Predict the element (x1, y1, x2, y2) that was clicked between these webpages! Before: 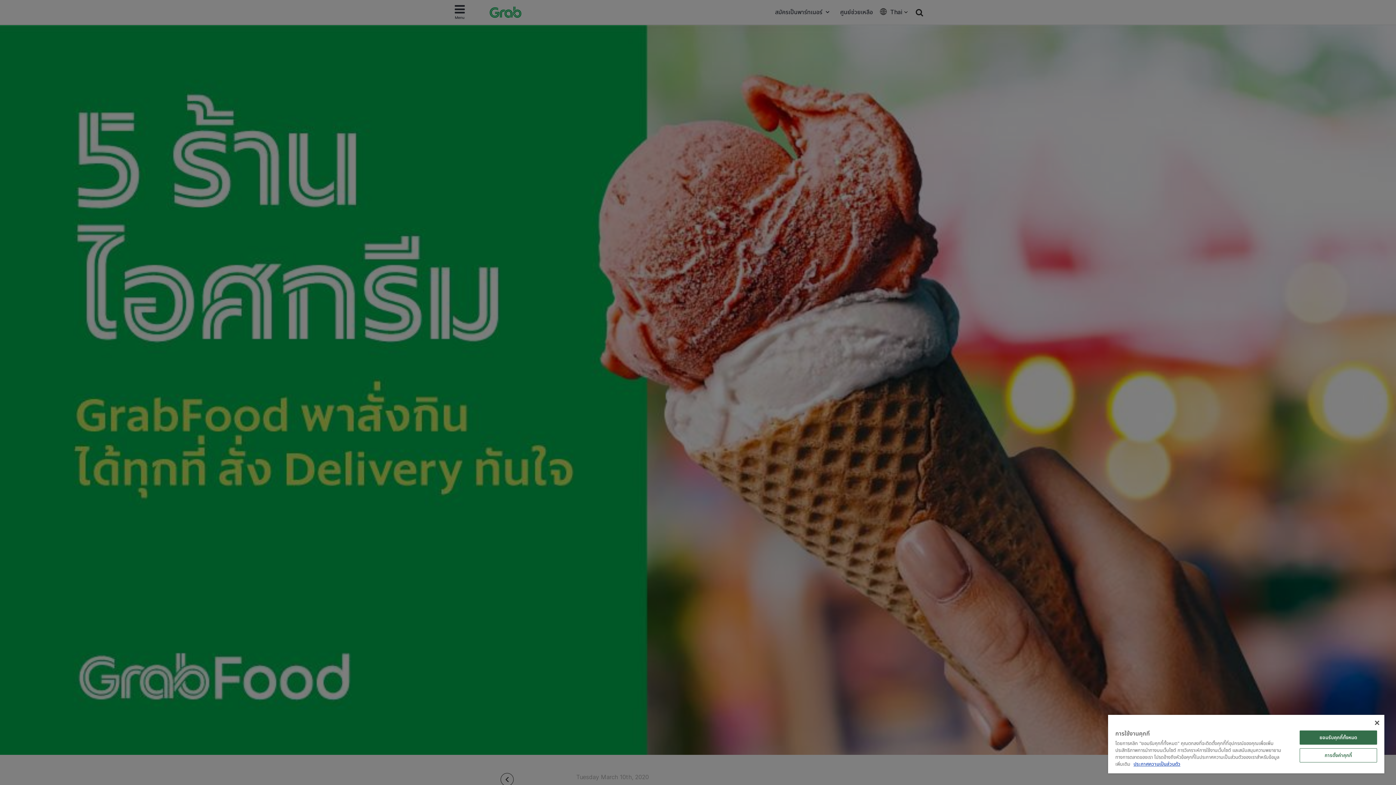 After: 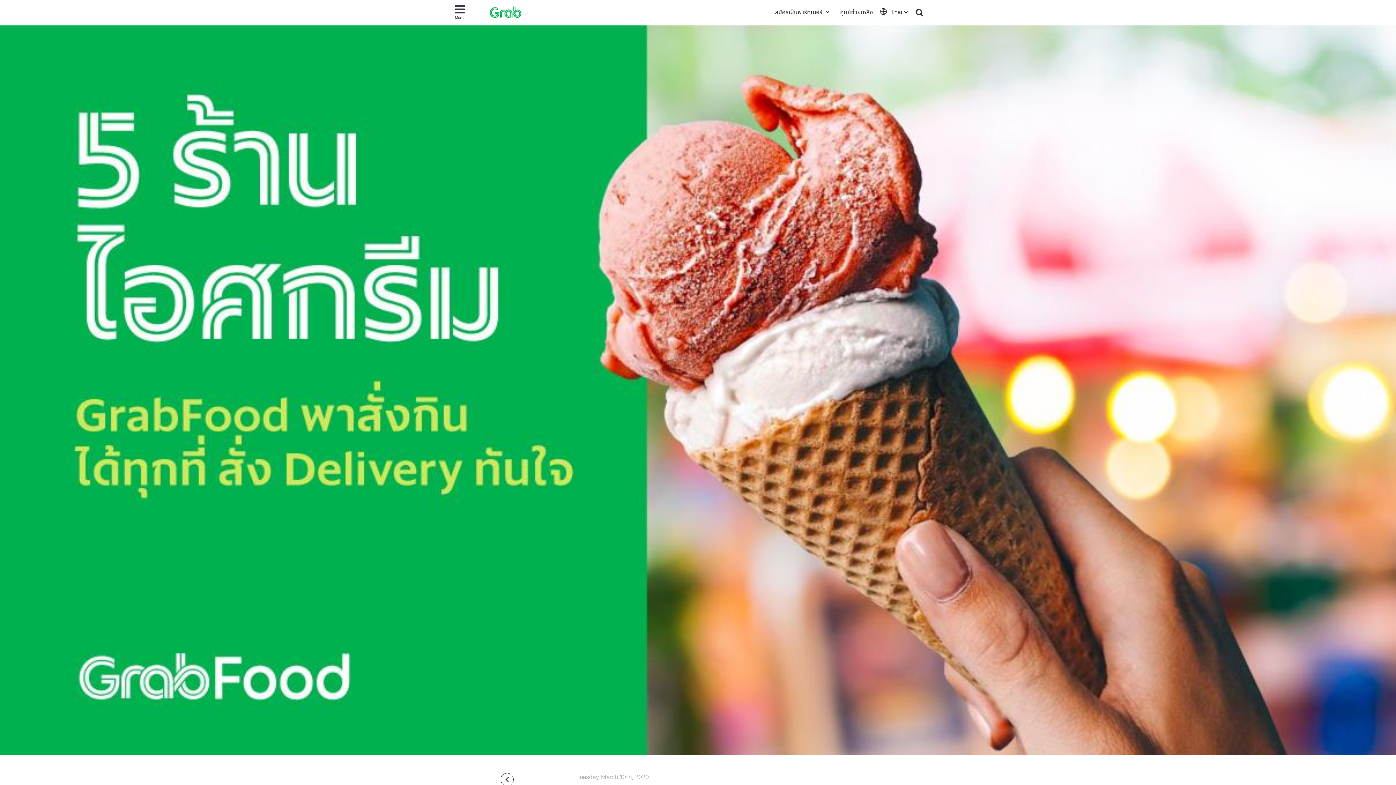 Action: bbox: (1375, 721, 1379, 725) label: ปิด